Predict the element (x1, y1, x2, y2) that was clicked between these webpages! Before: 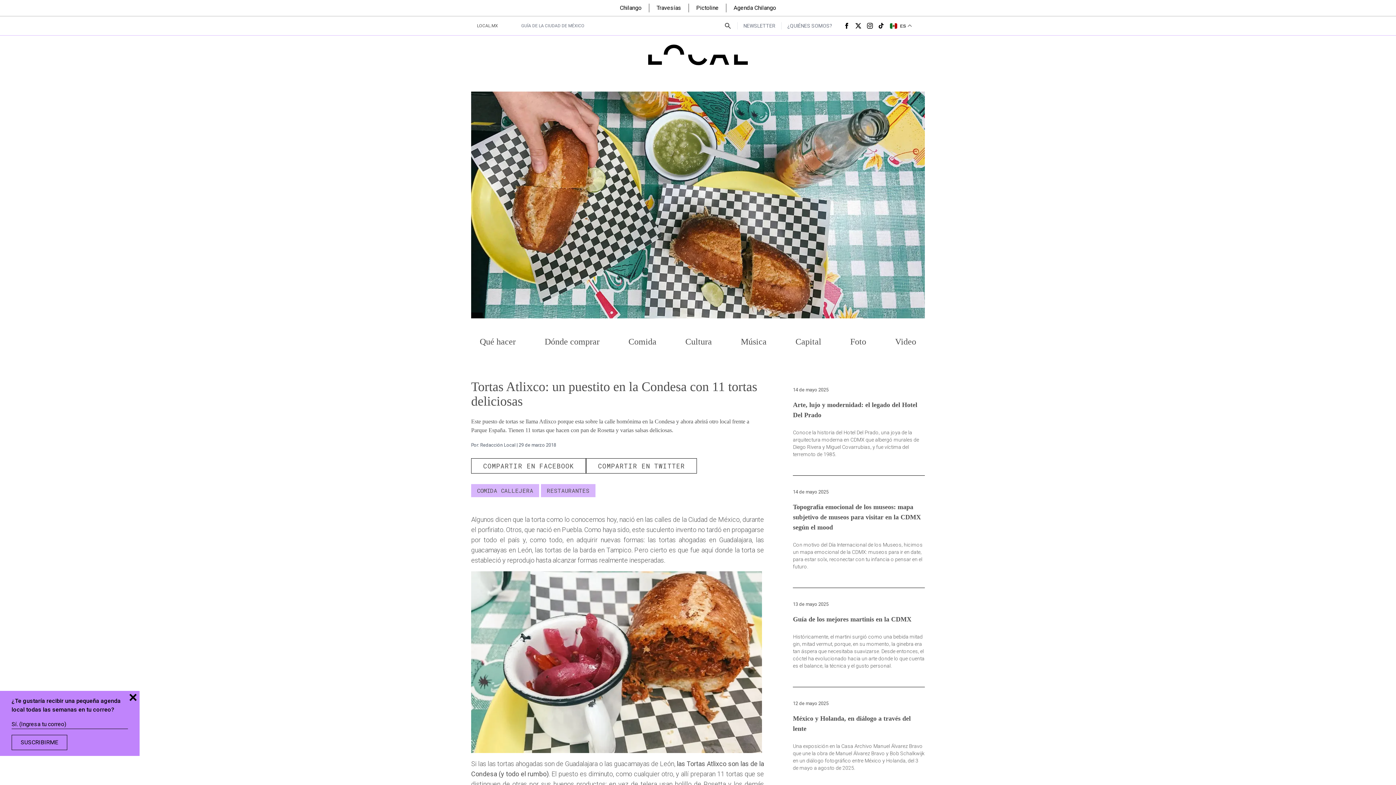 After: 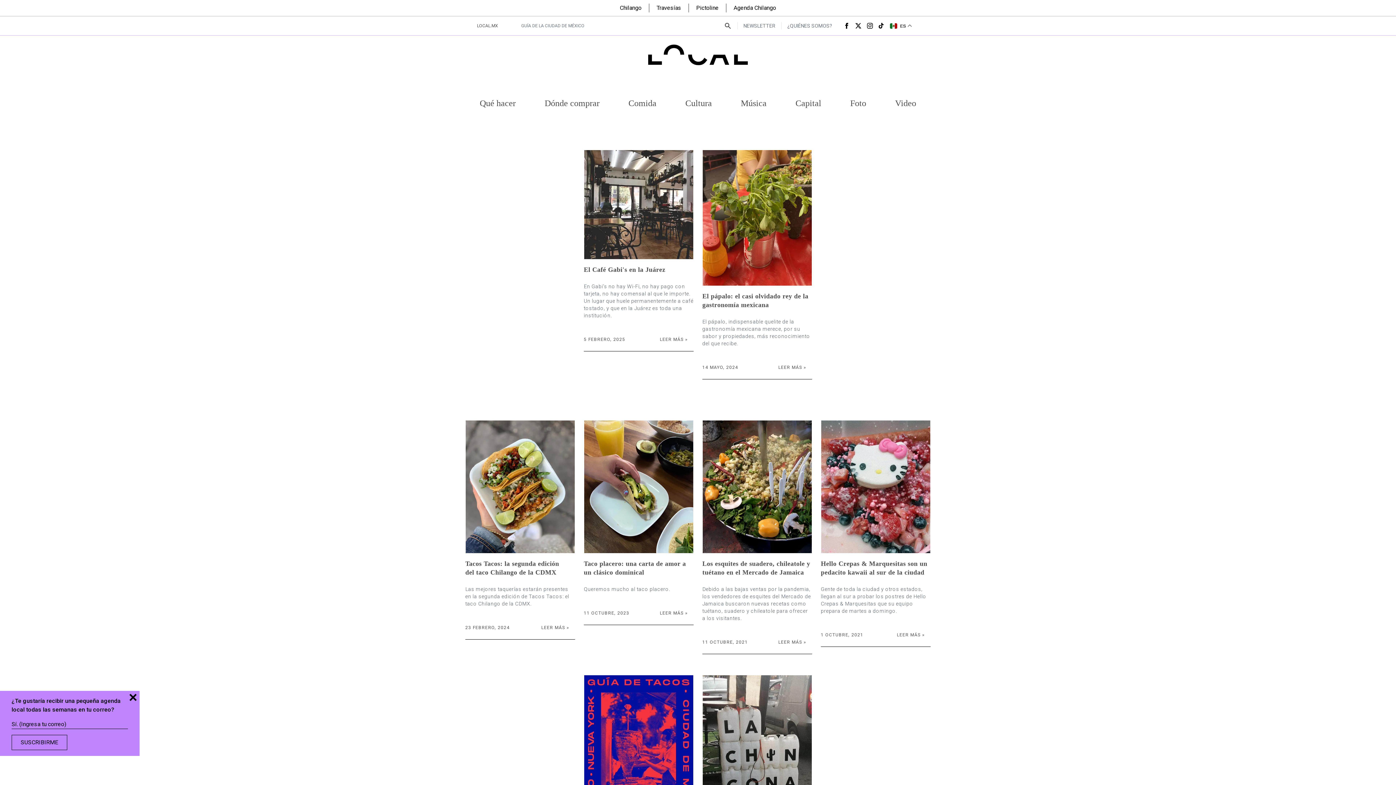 Action: label: COMIDA CALLEJERA bbox: (471, 484, 539, 497)